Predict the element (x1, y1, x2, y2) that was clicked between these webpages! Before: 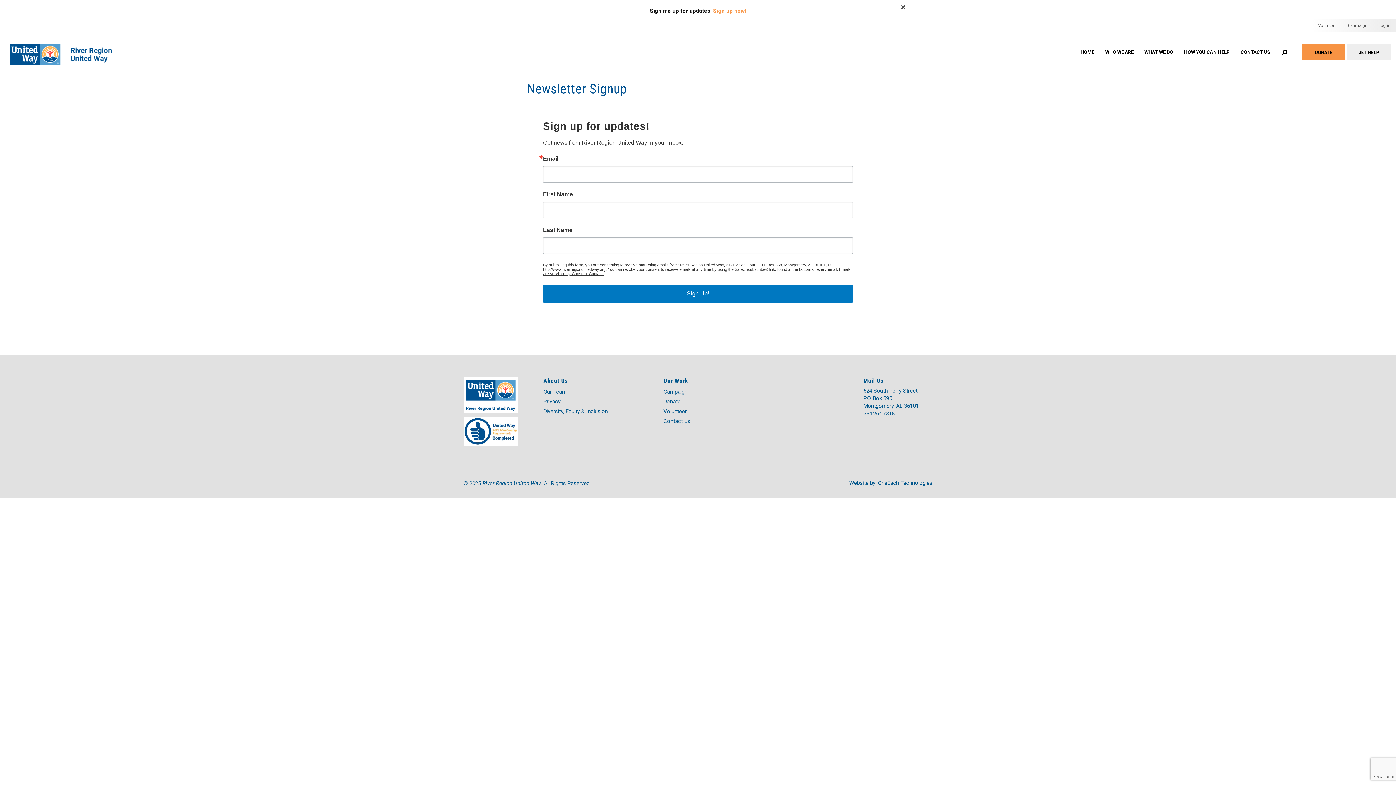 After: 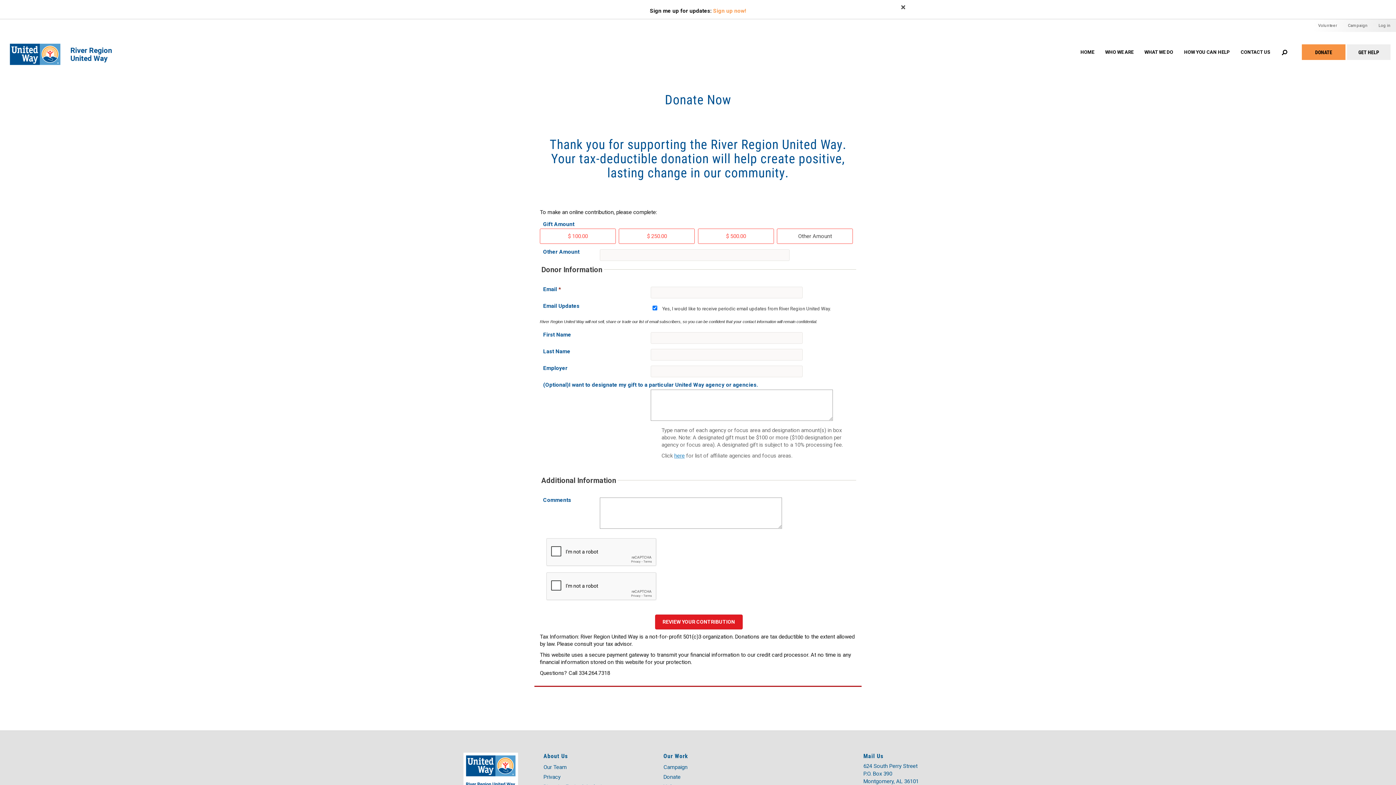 Action: label: DONATE bbox: (1302, 44, 1345, 60)